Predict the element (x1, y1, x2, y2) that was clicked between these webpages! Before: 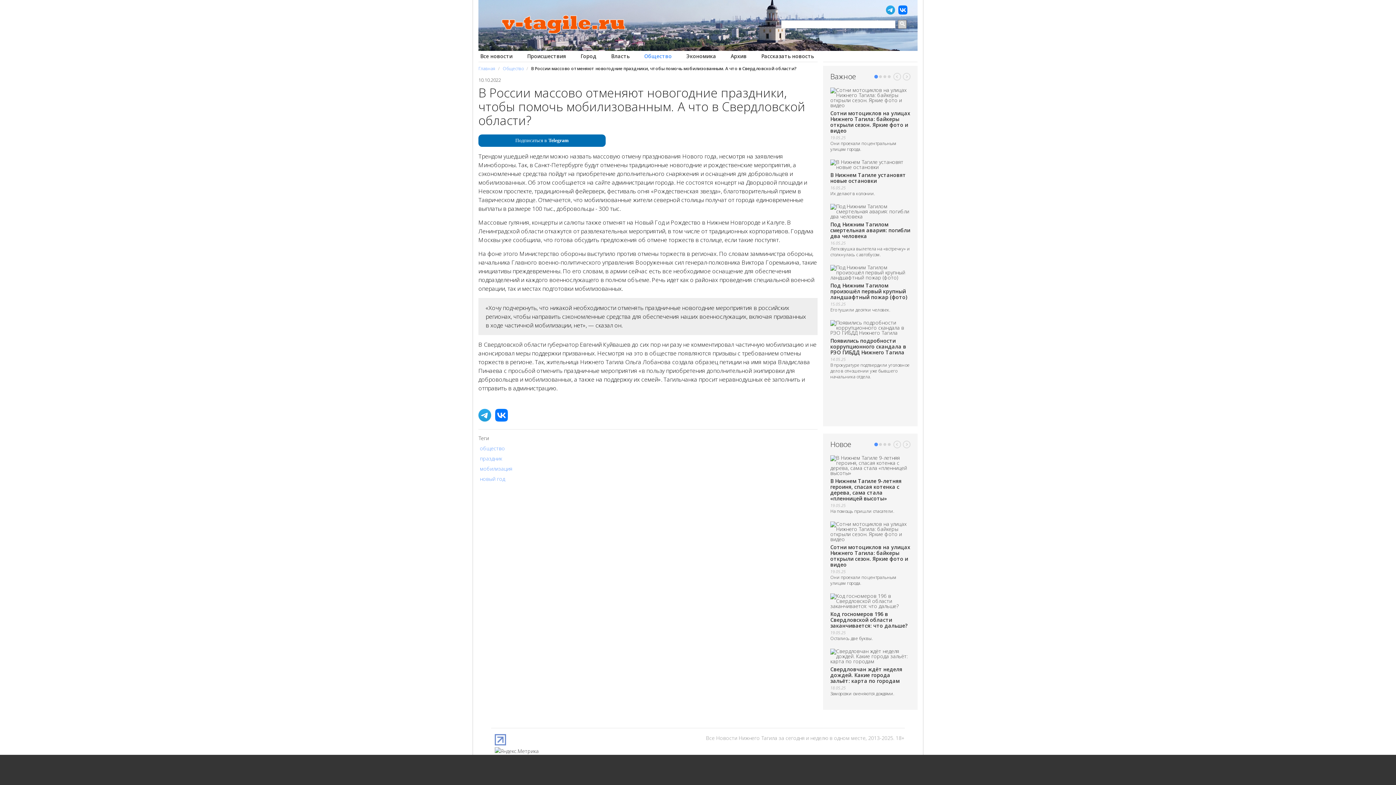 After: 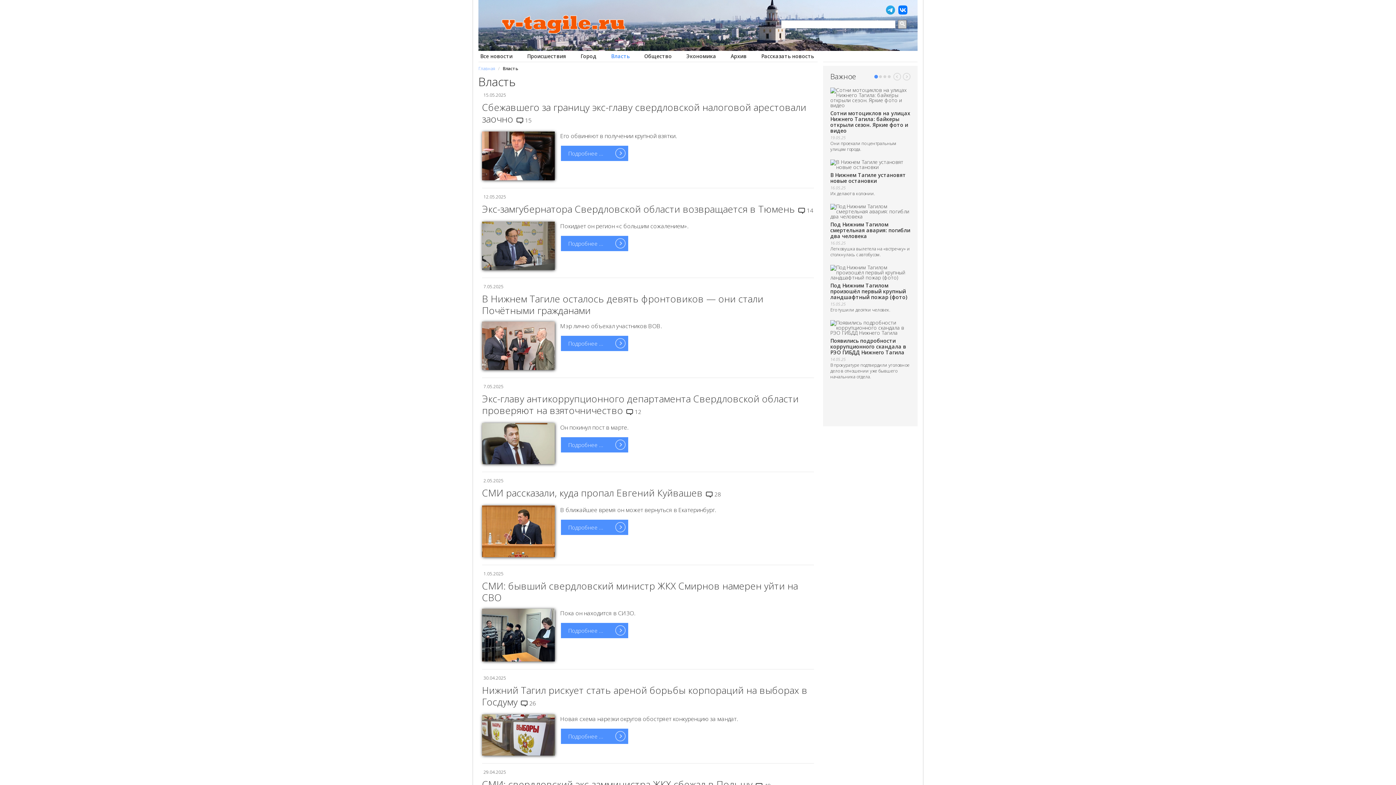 Action: bbox: (611, 51, 629, 61) label: Власть